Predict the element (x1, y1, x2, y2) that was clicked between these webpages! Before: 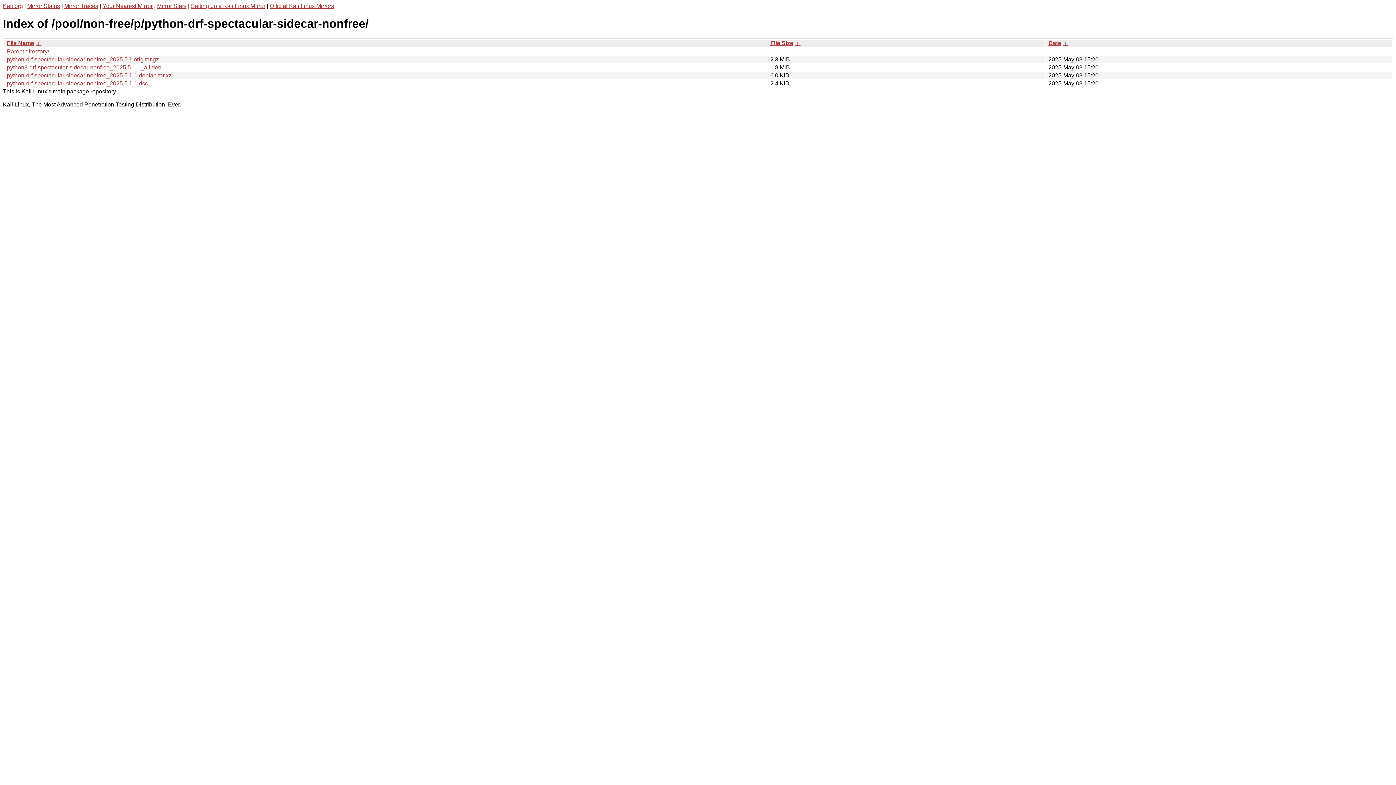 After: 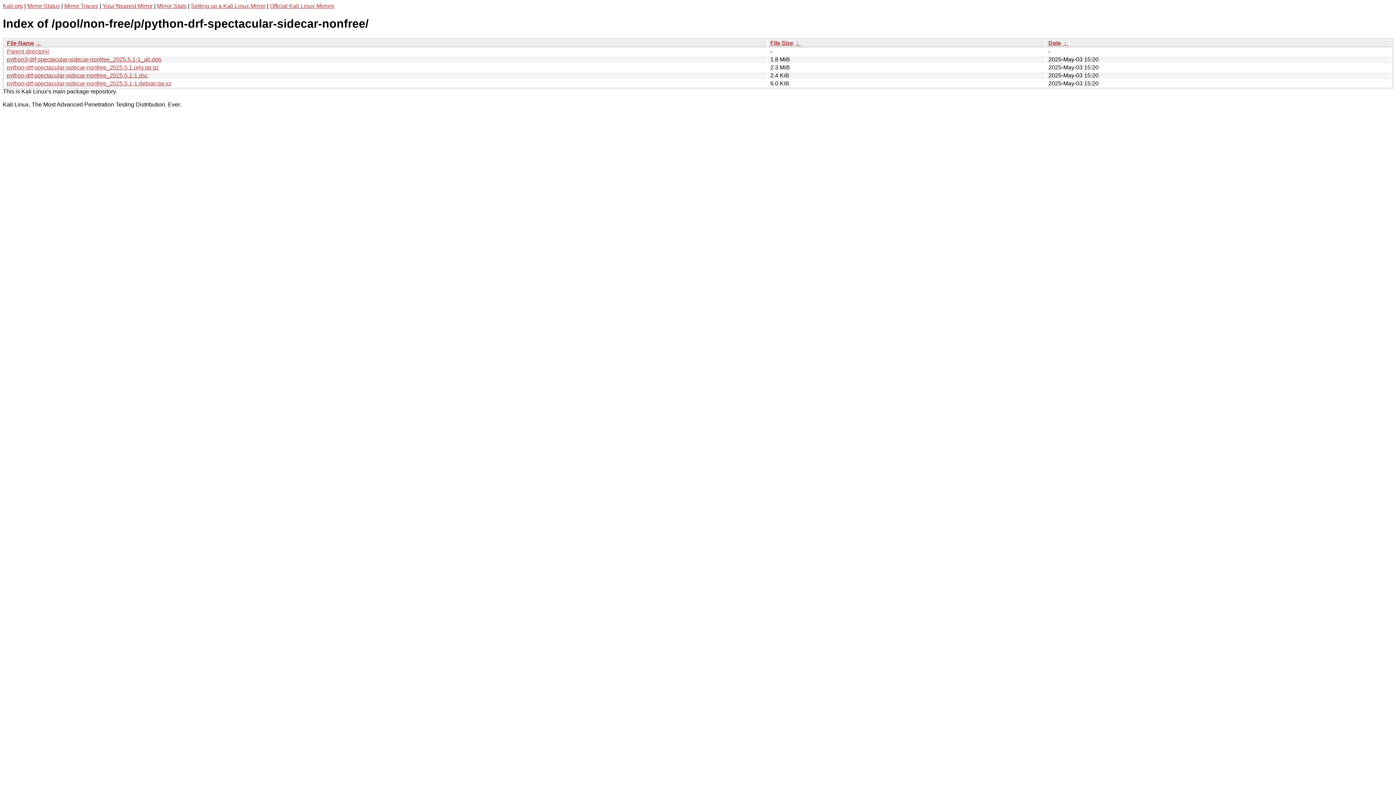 Action: bbox: (35, 39, 41, 46) label:  ↓ 